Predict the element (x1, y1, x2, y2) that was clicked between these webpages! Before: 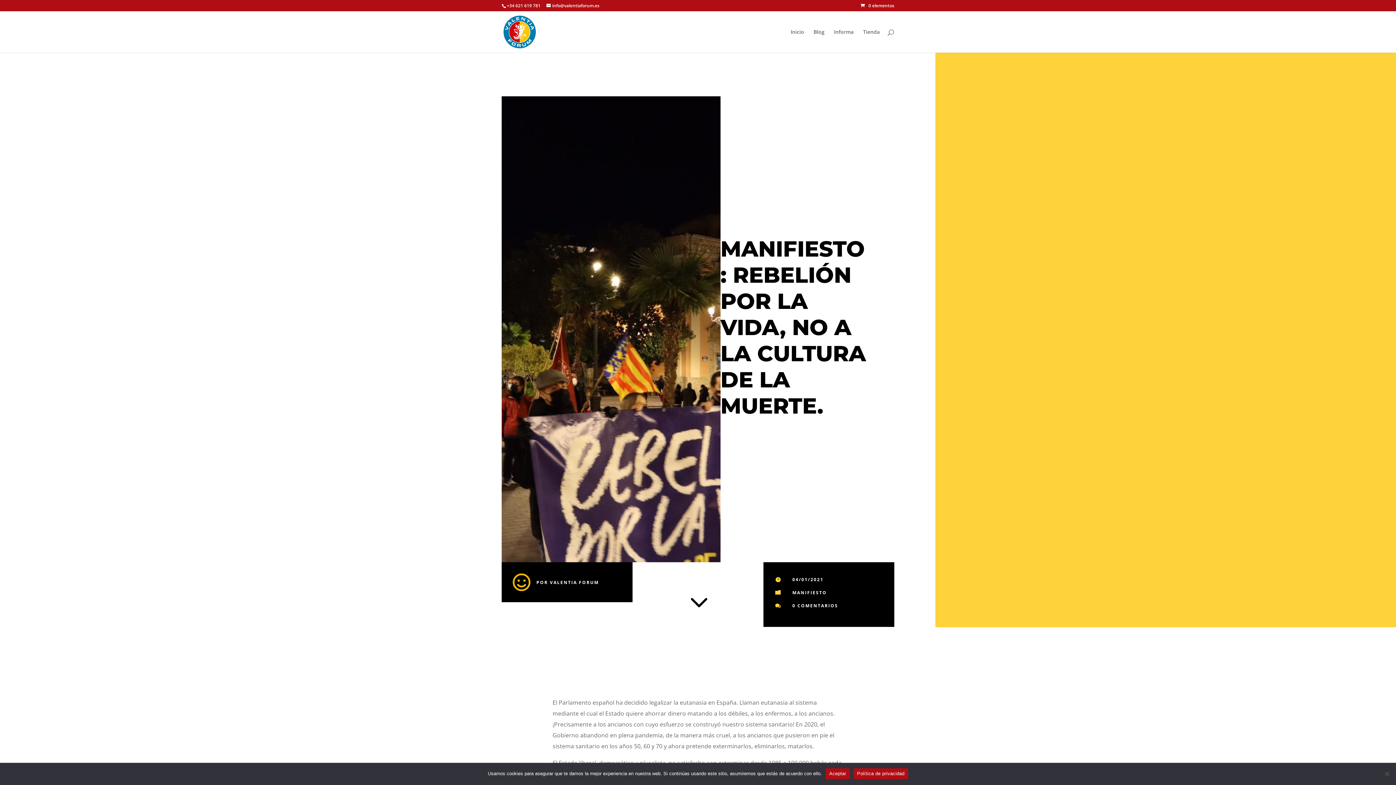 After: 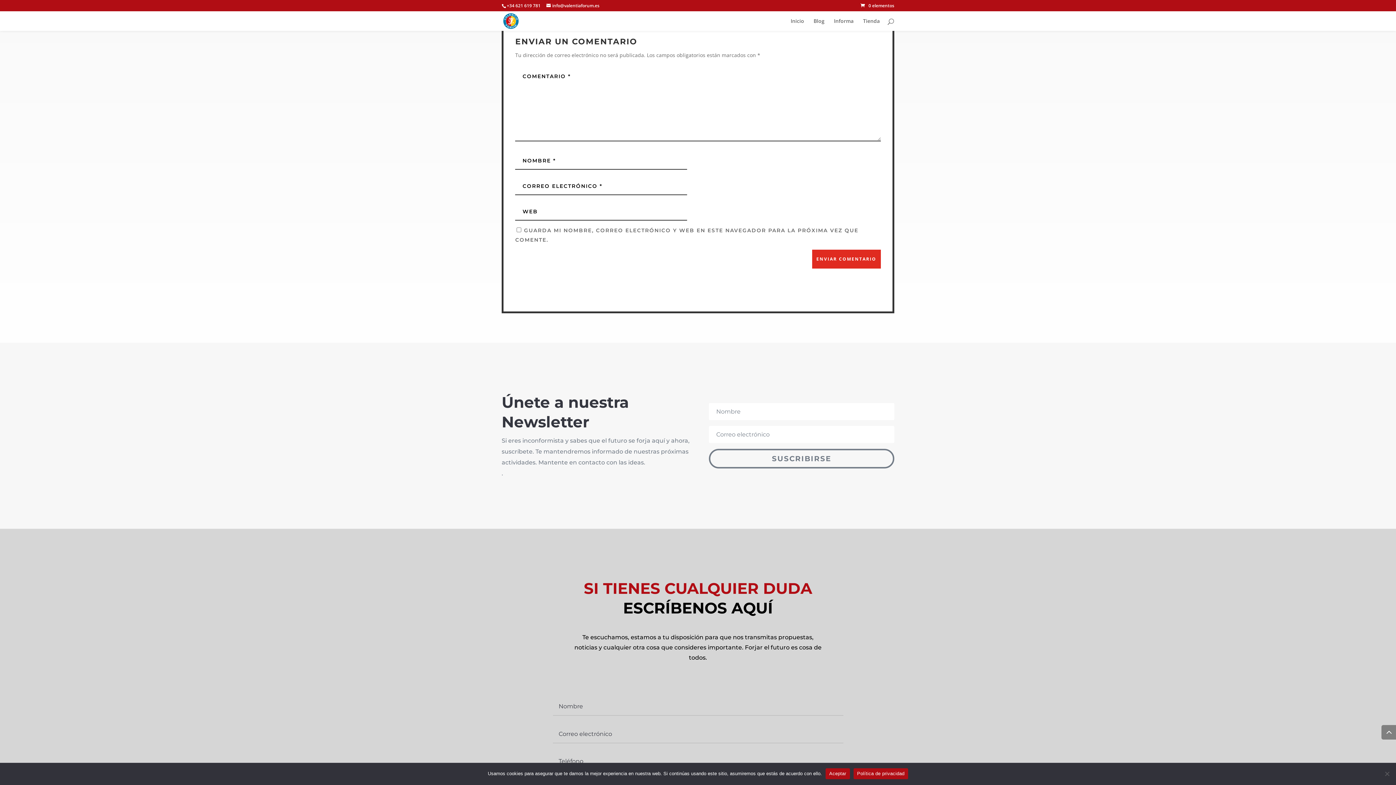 Action: label: 0 COMENTARIOS bbox: (792, 602, 838, 609)